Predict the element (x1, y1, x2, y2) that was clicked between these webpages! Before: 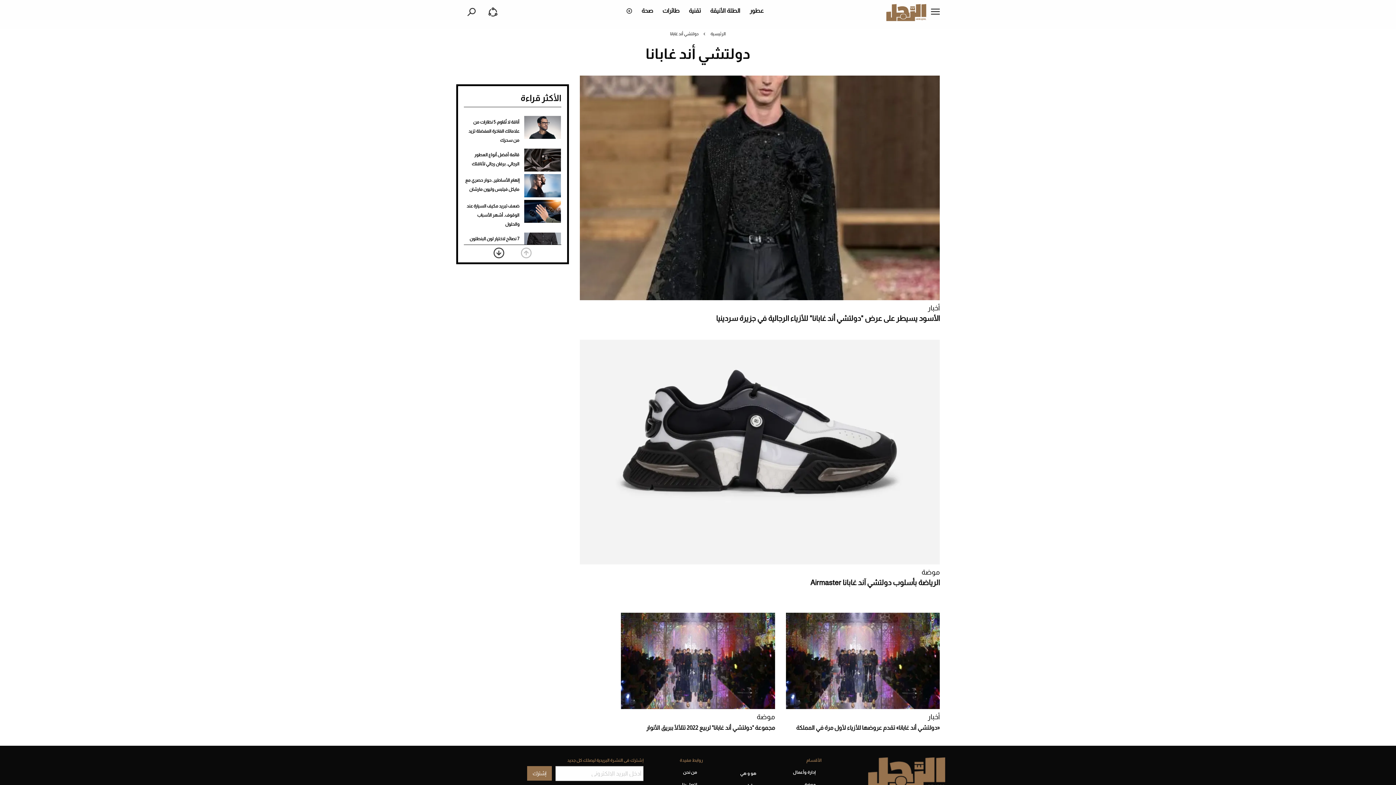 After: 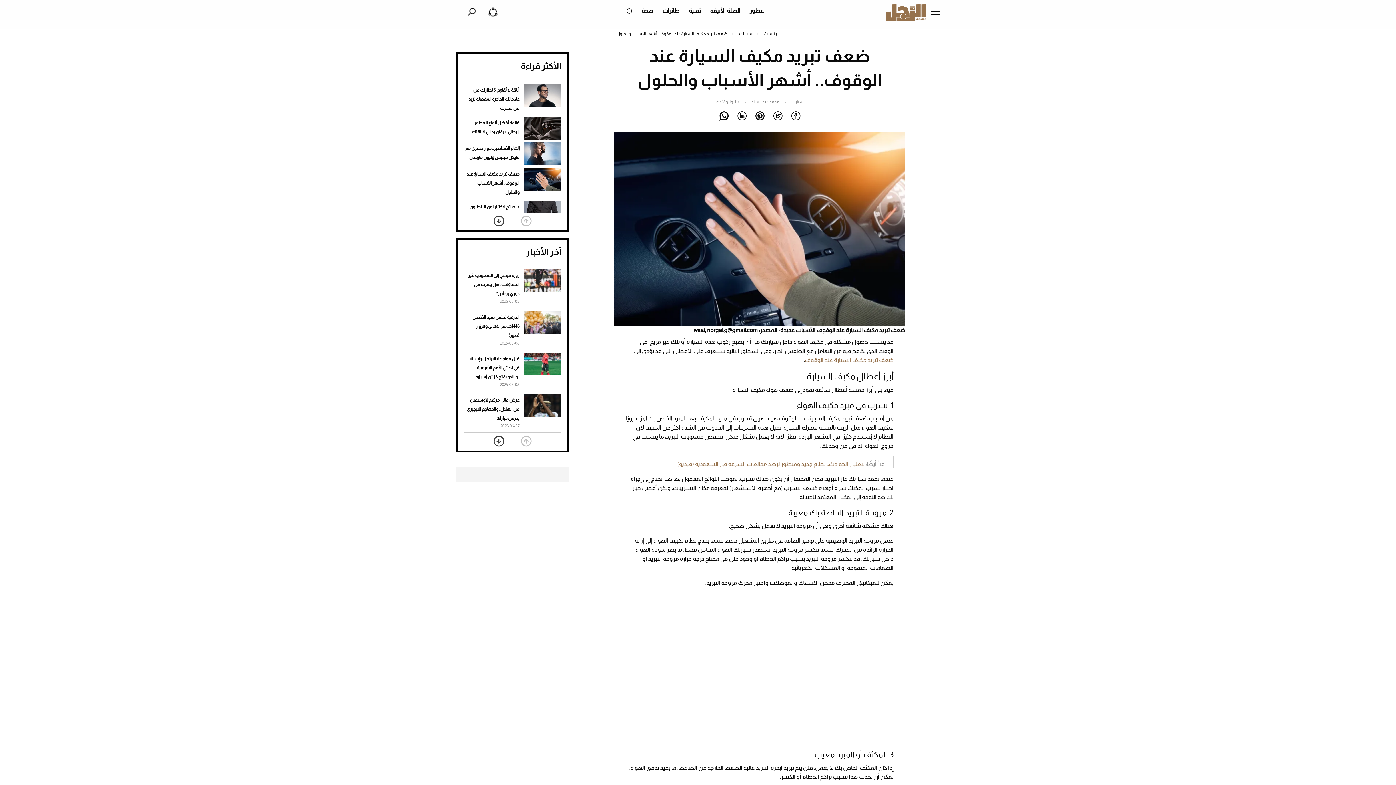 Action: bbox: (466, 203, 519, 226) label: ضعف تبريد مكيف السيارة عند الوقوف.. أشهر الأسباب والحلول